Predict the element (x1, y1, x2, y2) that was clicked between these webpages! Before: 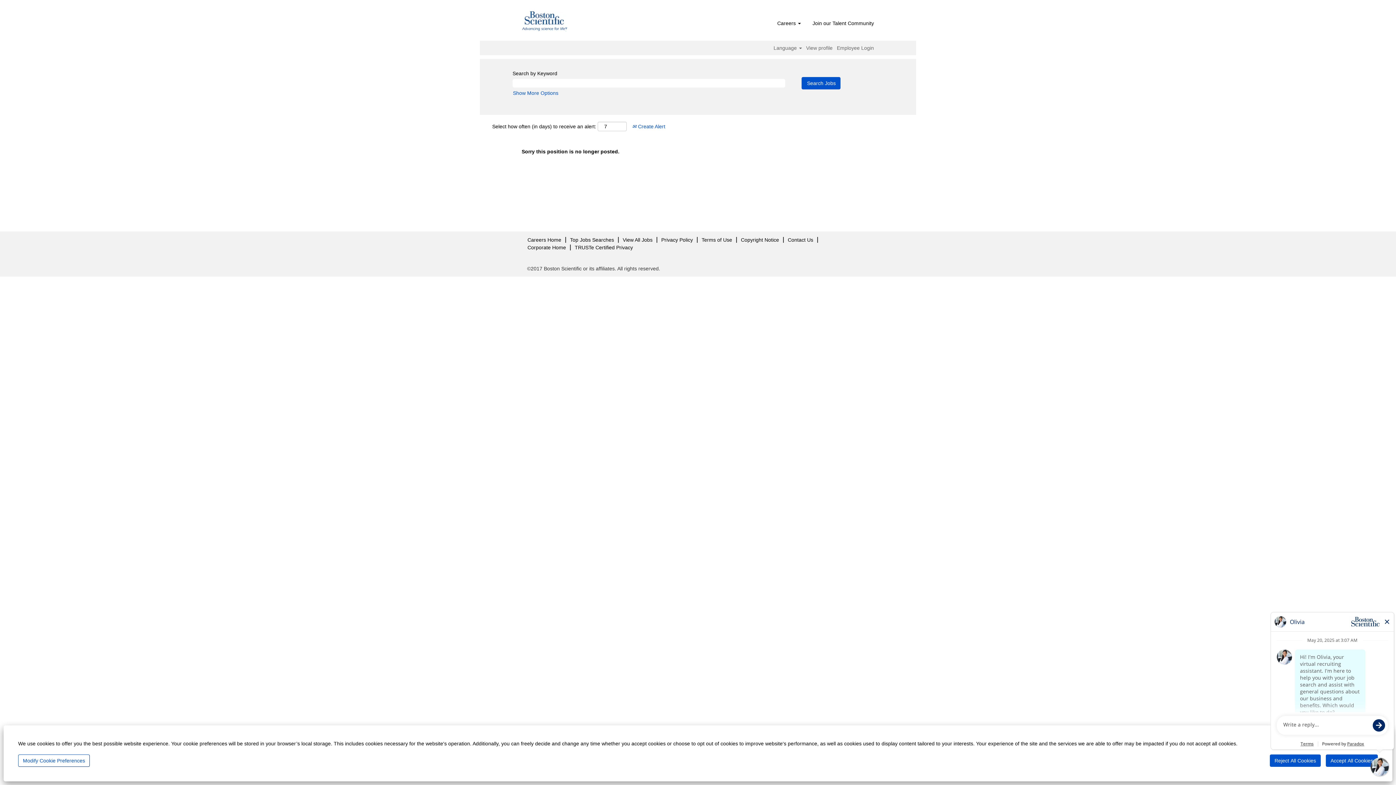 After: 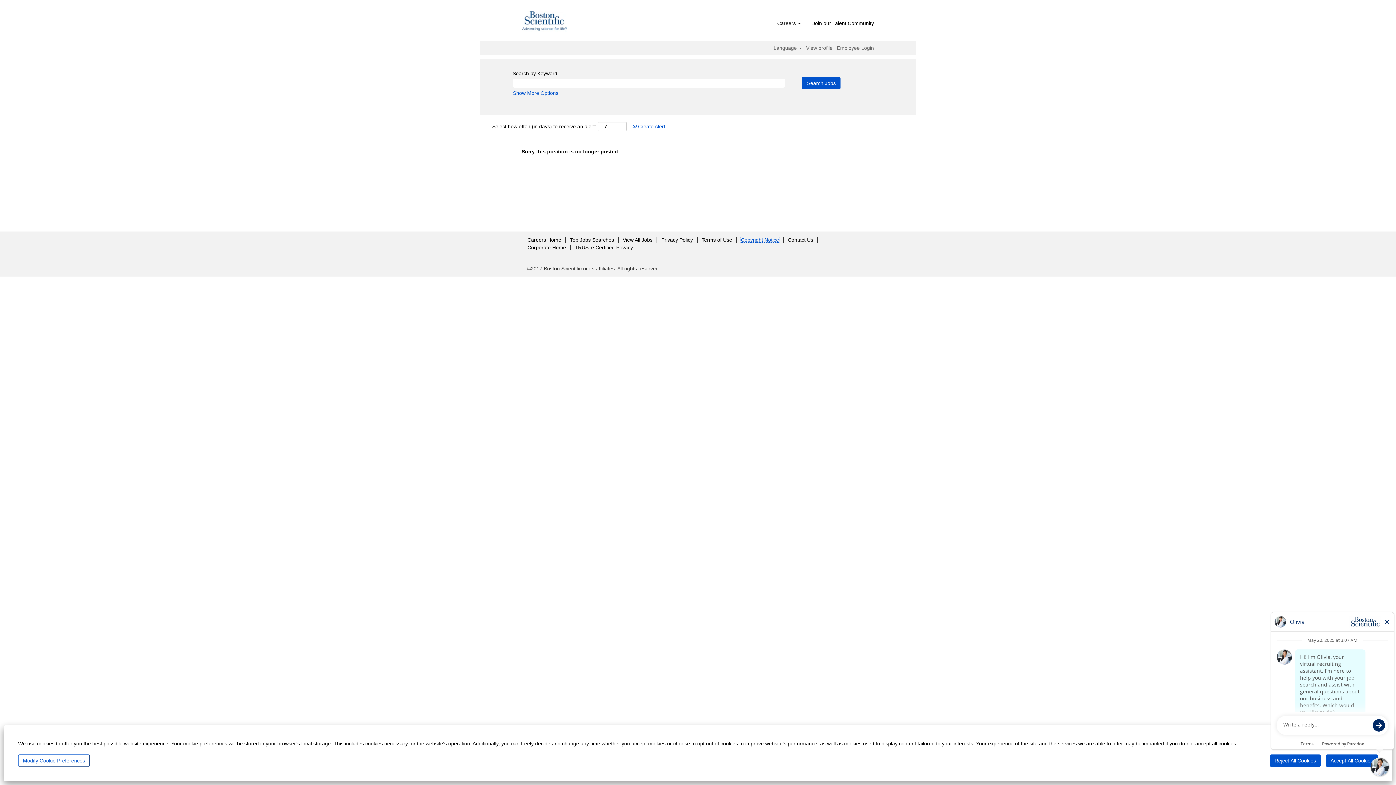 Action: bbox: (740, 237, 779, 242) label: Copyright Notice